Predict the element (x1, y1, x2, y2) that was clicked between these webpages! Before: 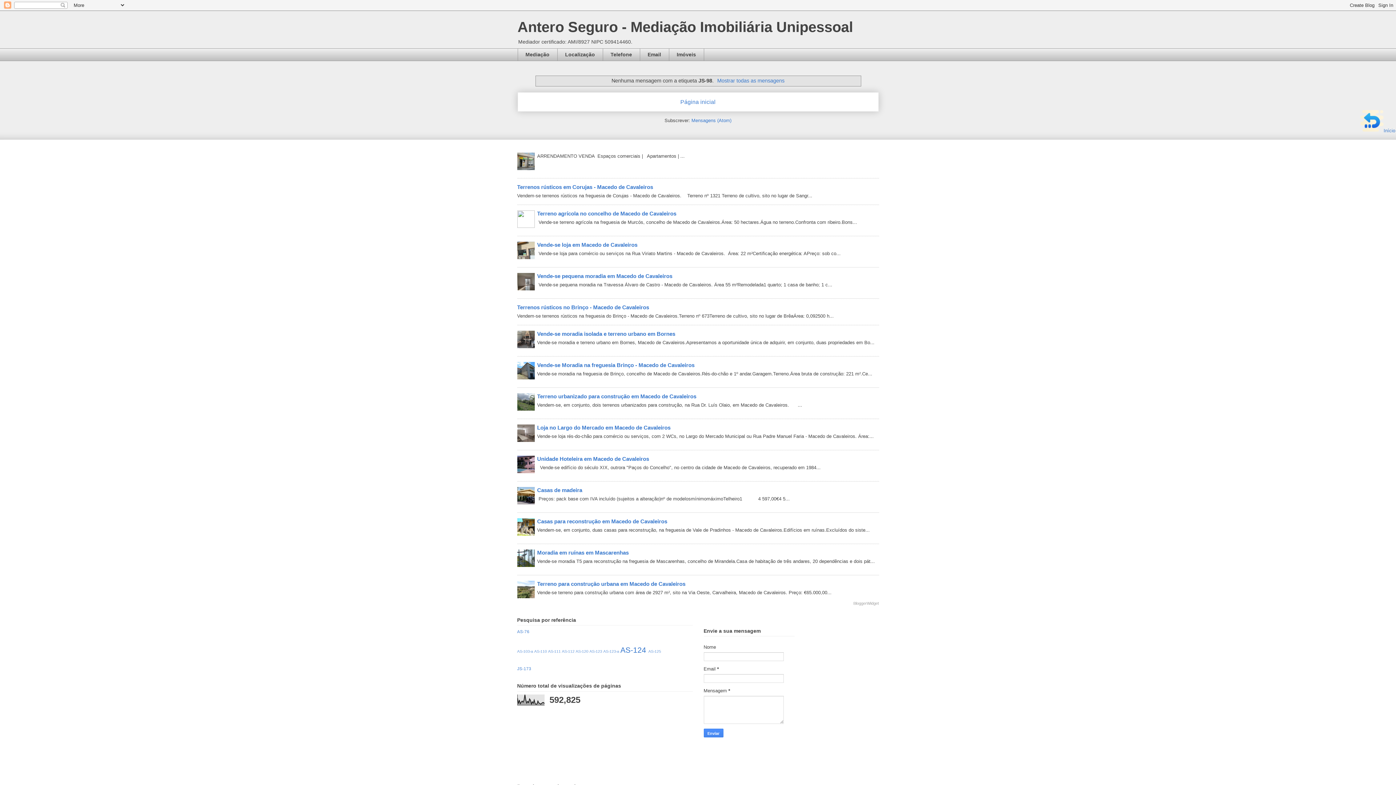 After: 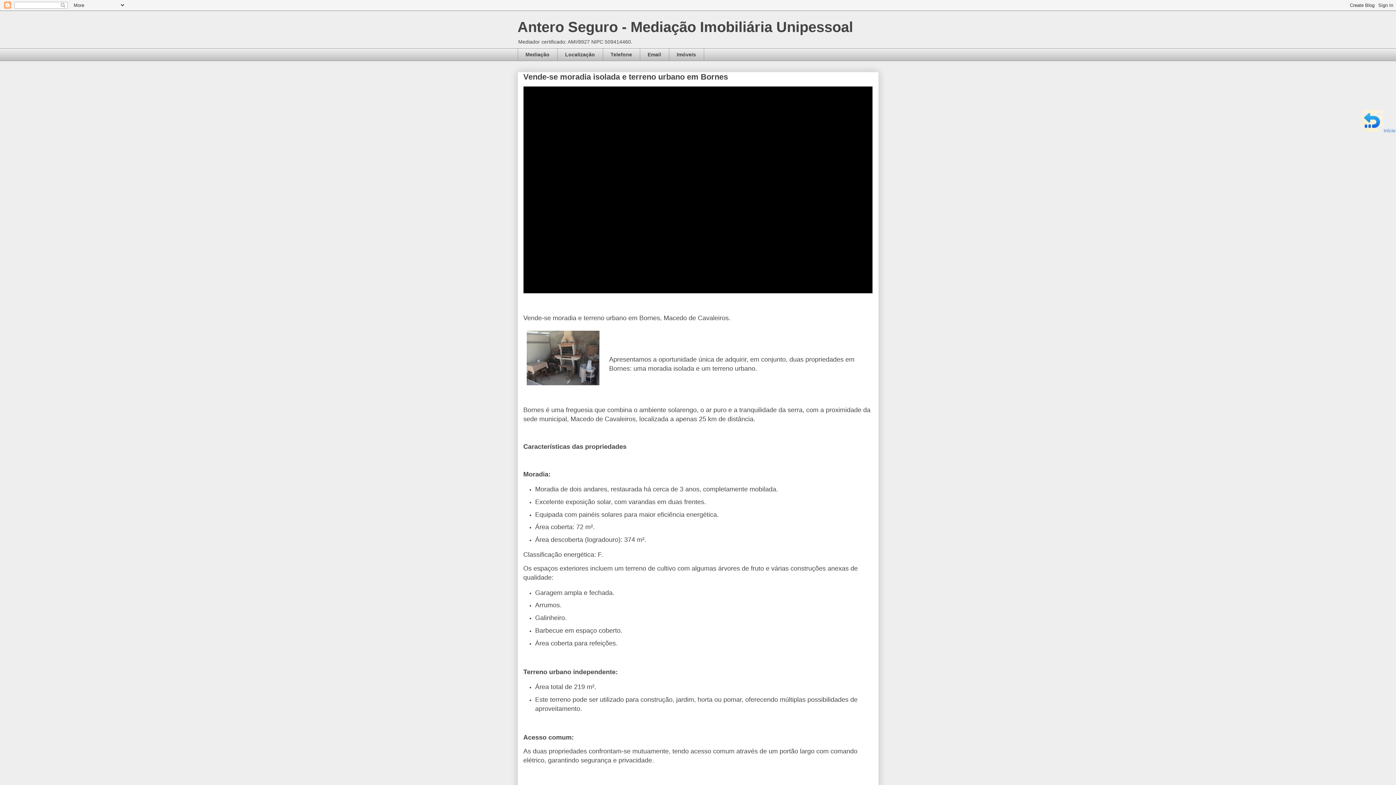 Action: label: Vende-se moradia isolada e terreno urbano em Bornes bbox: (537, 330, 675, 336)